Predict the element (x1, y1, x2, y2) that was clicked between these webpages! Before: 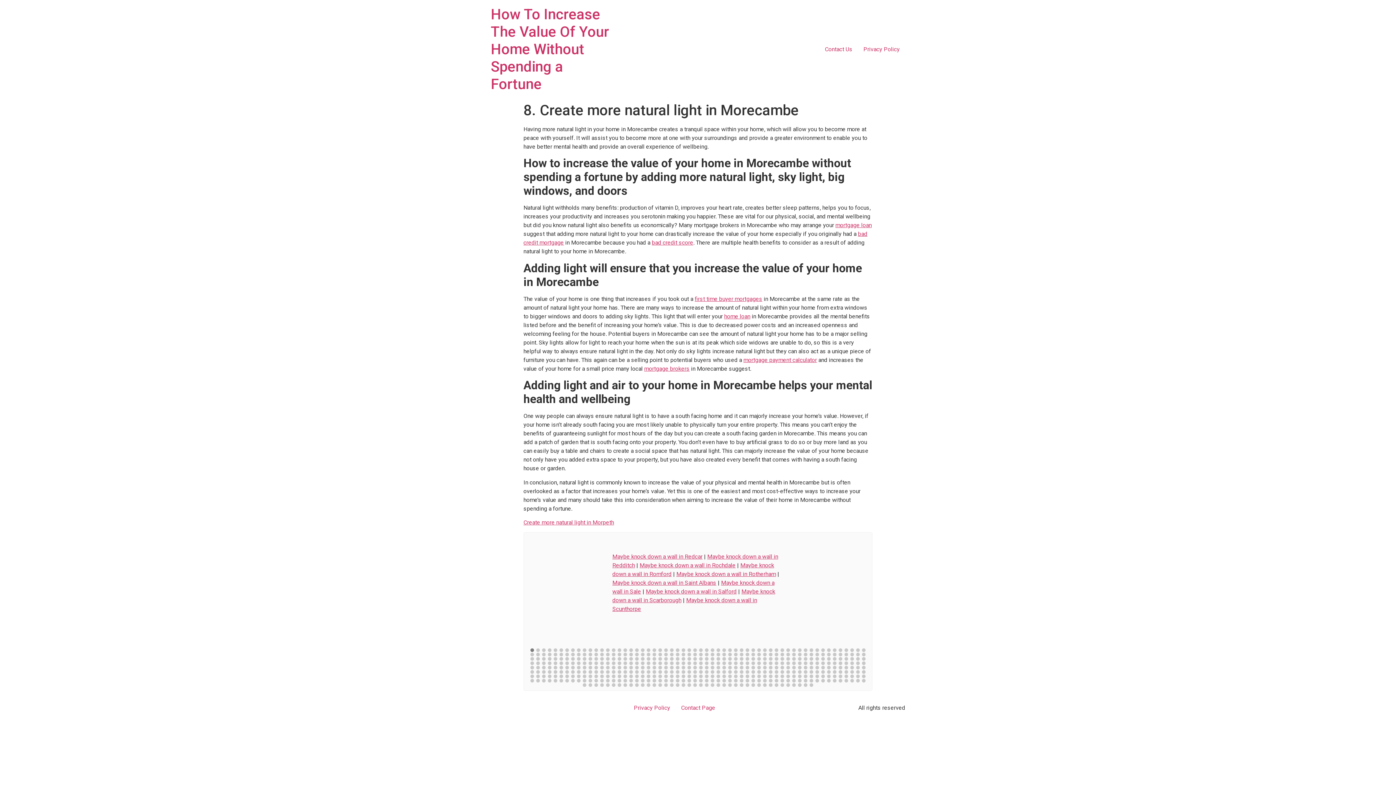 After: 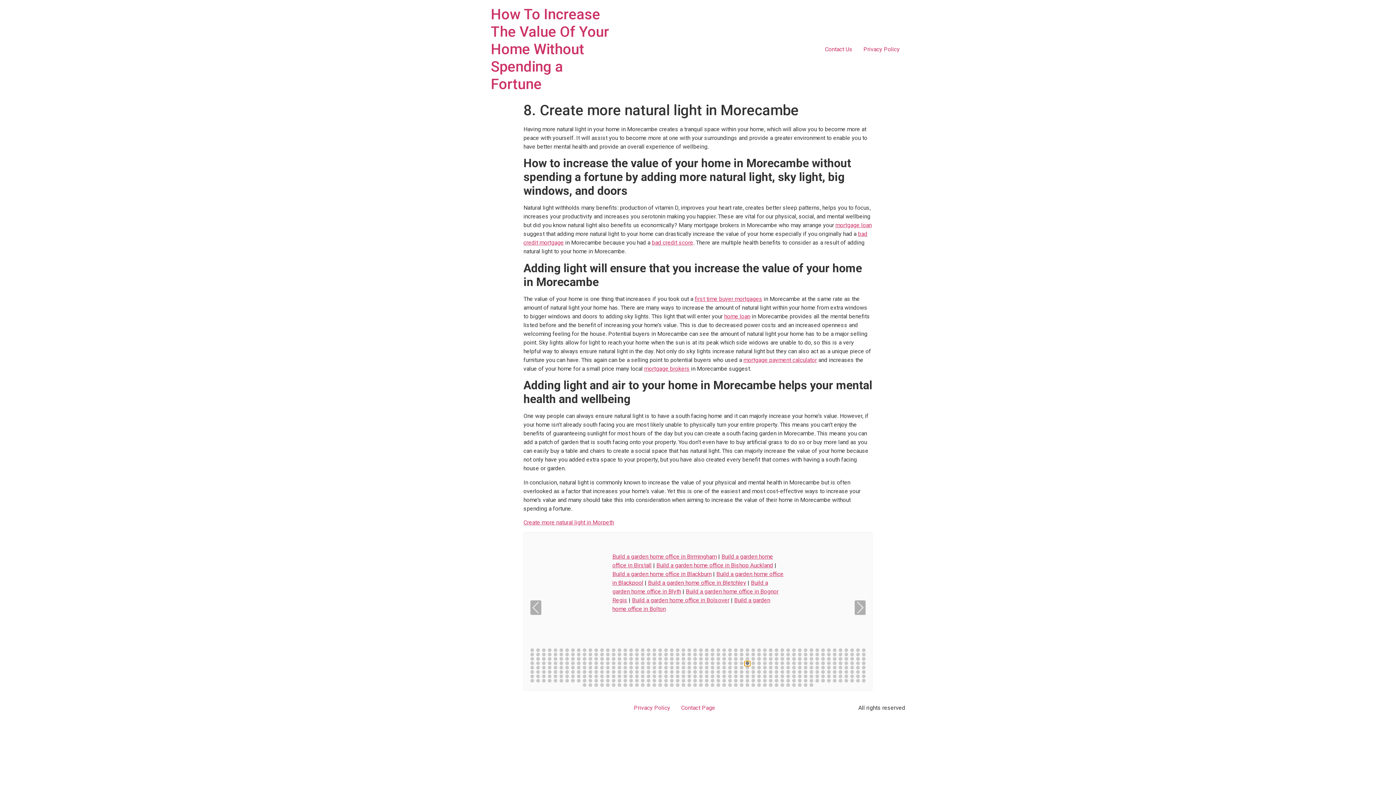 Action: bbox: (744, 661, 750, 666)